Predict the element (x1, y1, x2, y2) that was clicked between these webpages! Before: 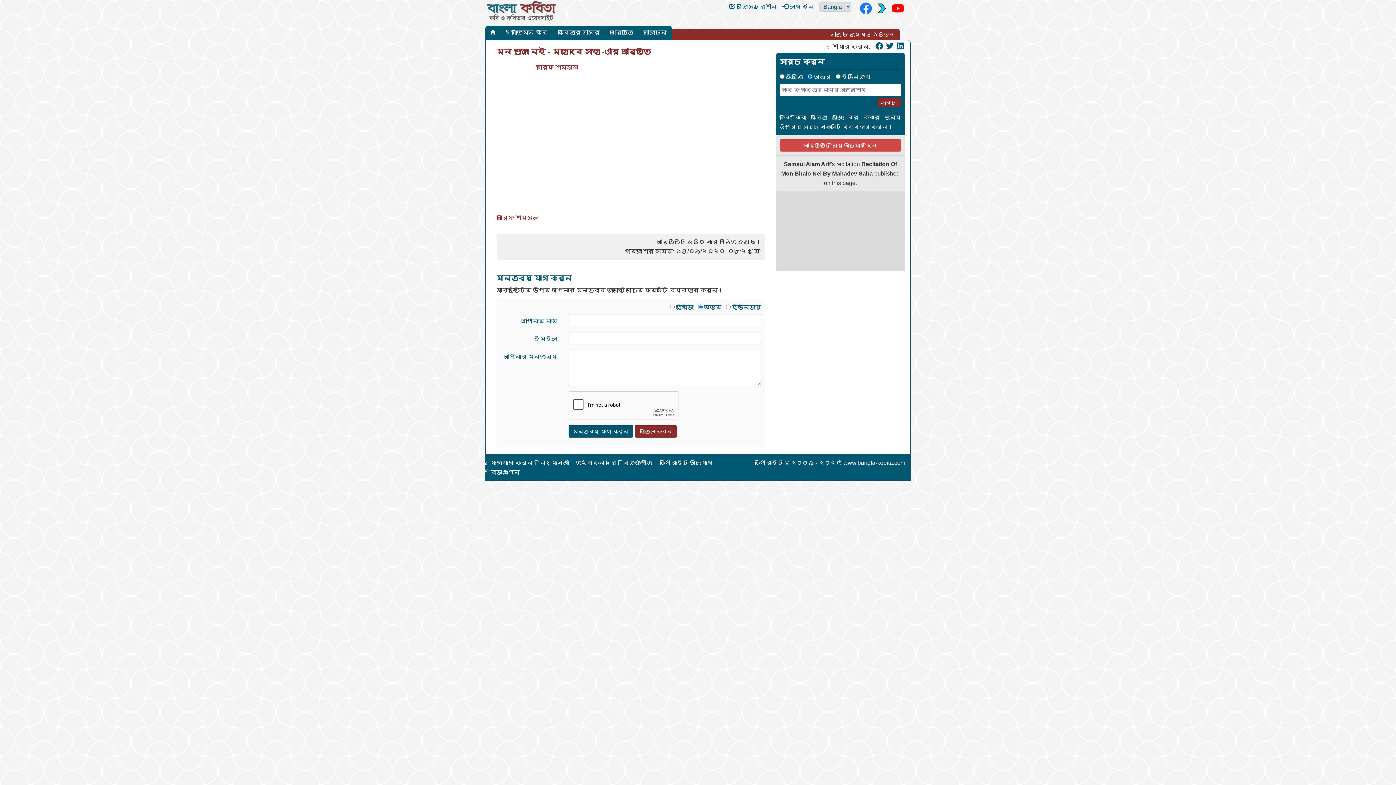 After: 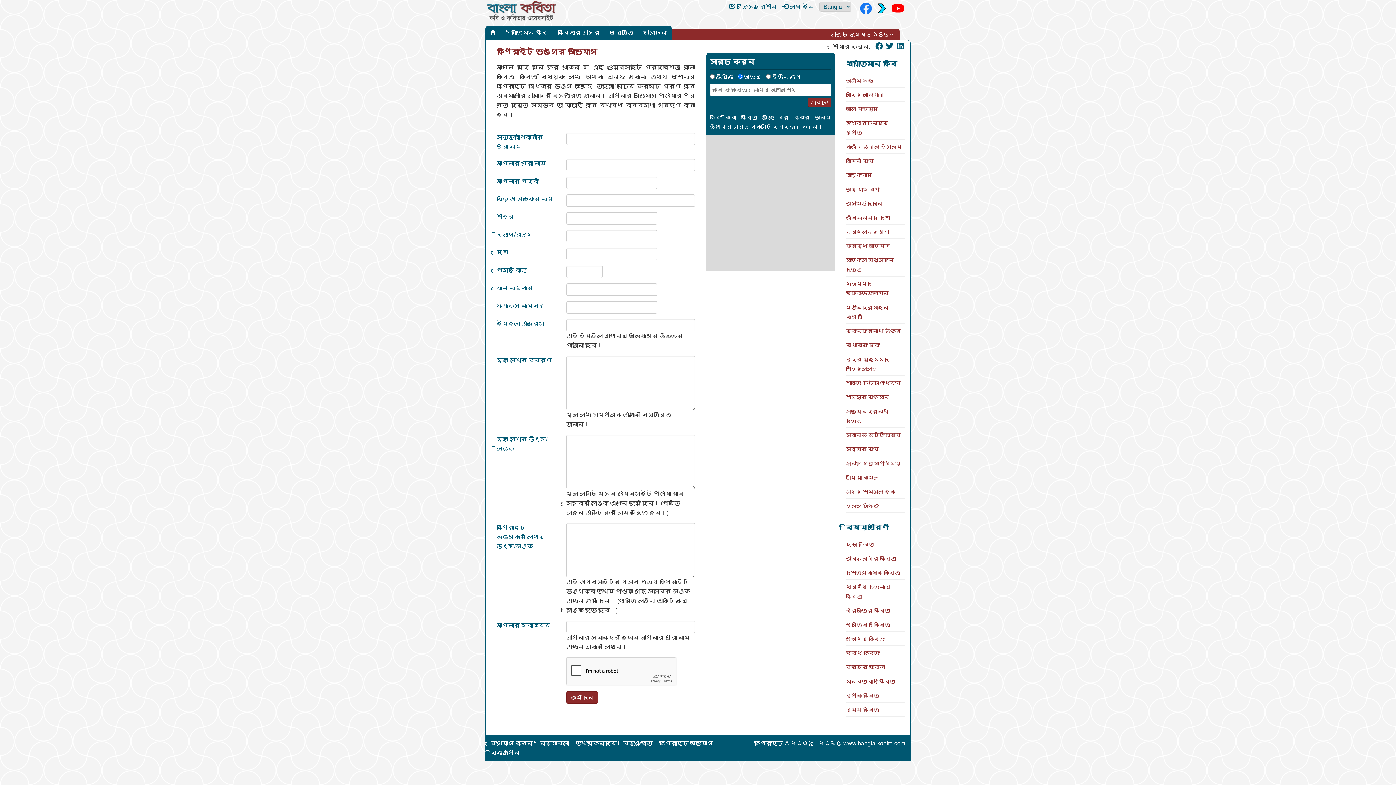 Action: bbox: (659, 460, 713, 466) label: কপিরাইট অভিযোগ